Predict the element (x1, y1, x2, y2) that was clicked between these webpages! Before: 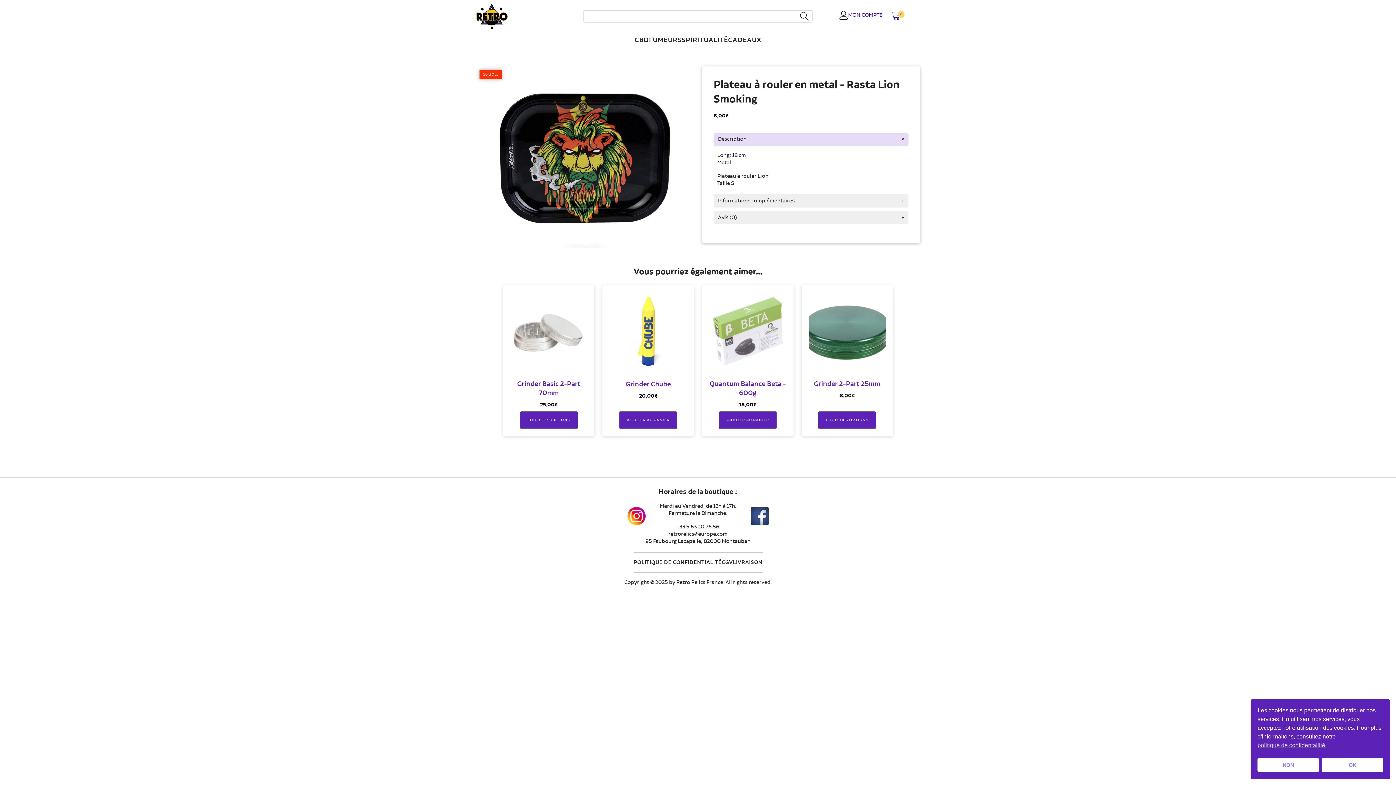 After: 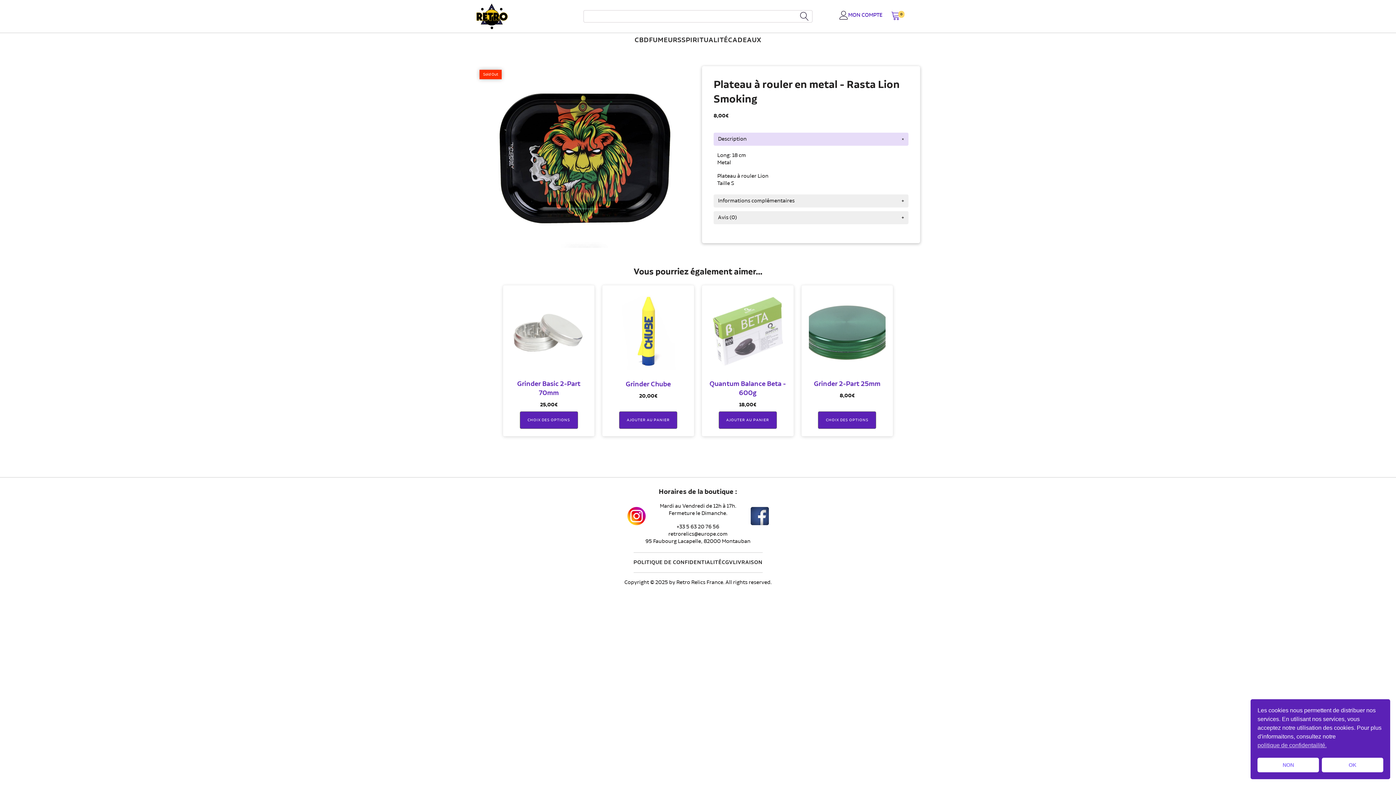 Action: bbox: (627, 507, 645, 525)